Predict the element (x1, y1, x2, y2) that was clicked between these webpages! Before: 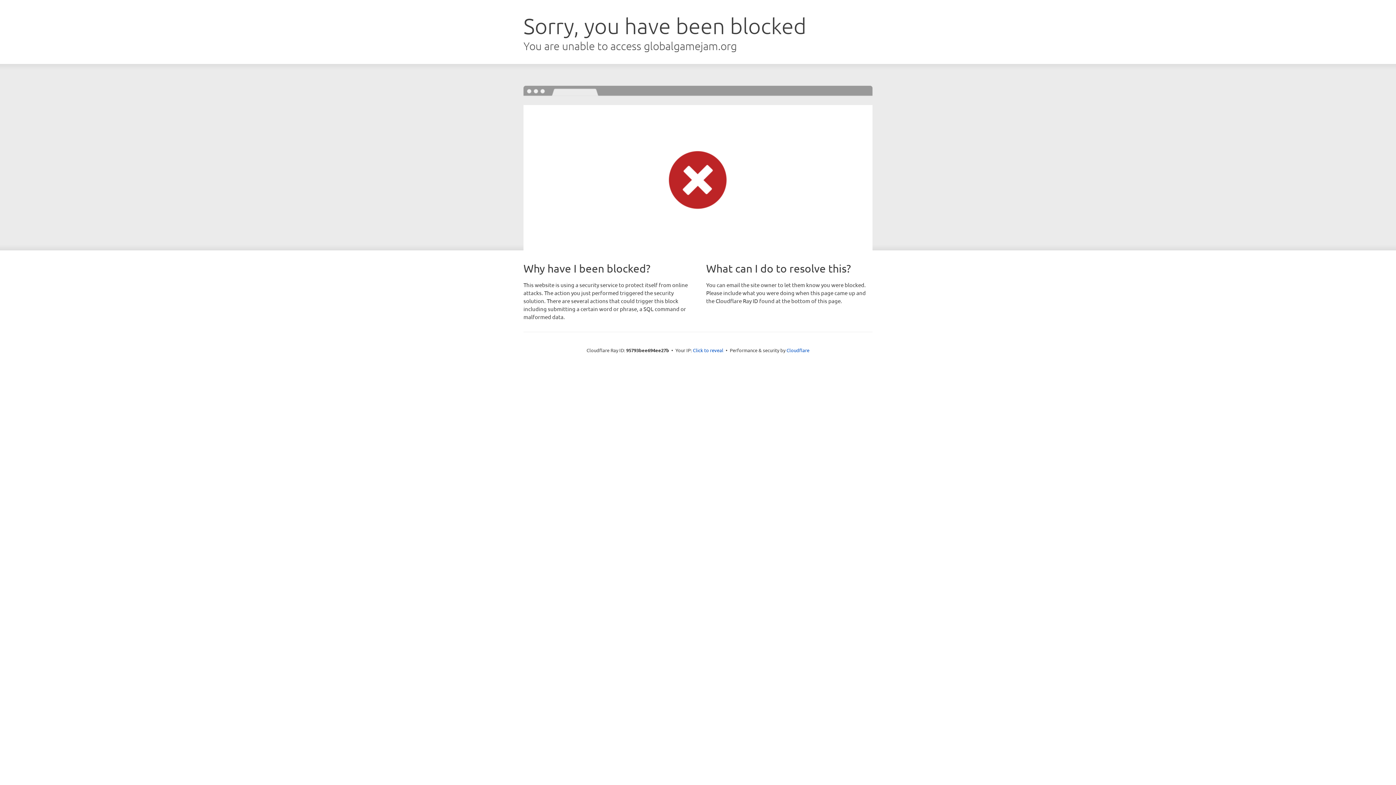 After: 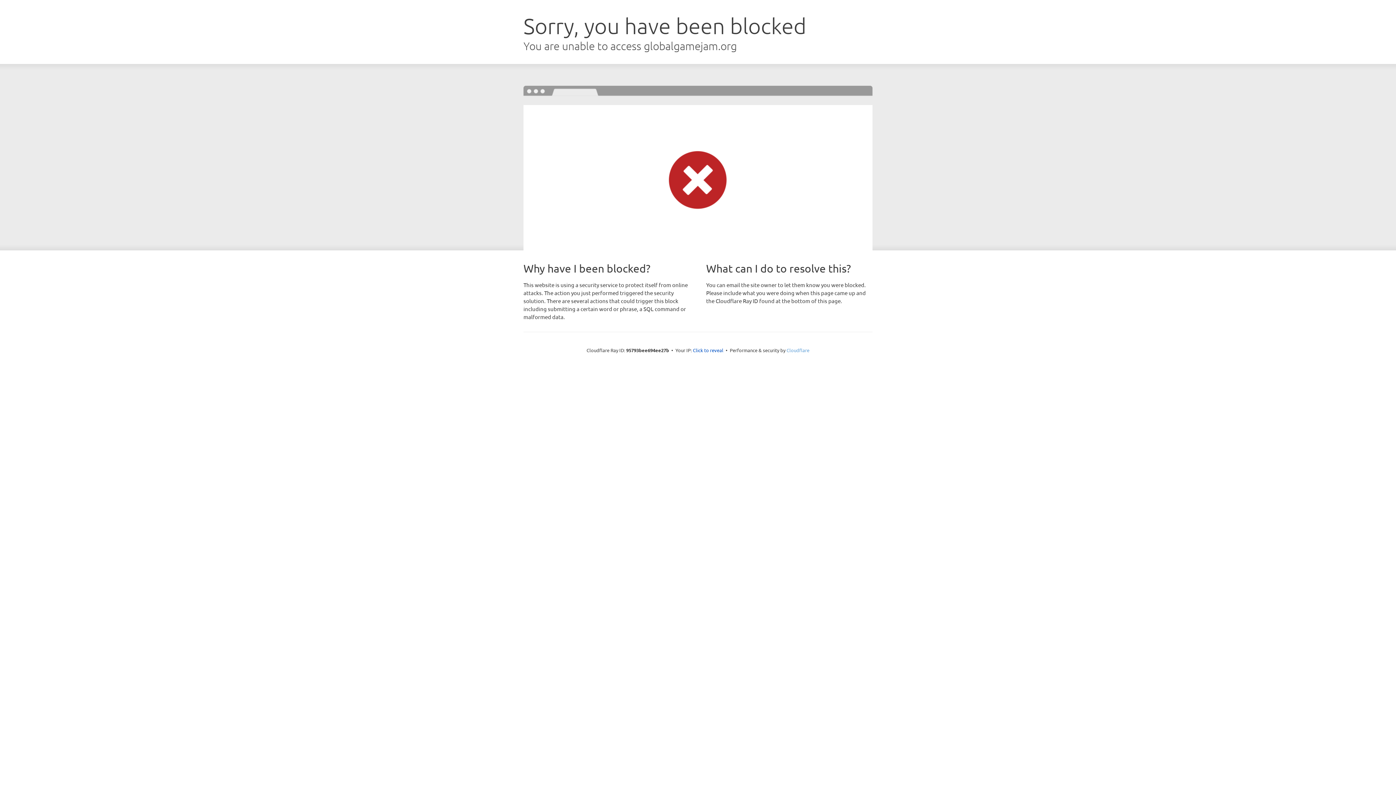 Action: label: Cloudflare bbox: (786, 347, 809, 353)